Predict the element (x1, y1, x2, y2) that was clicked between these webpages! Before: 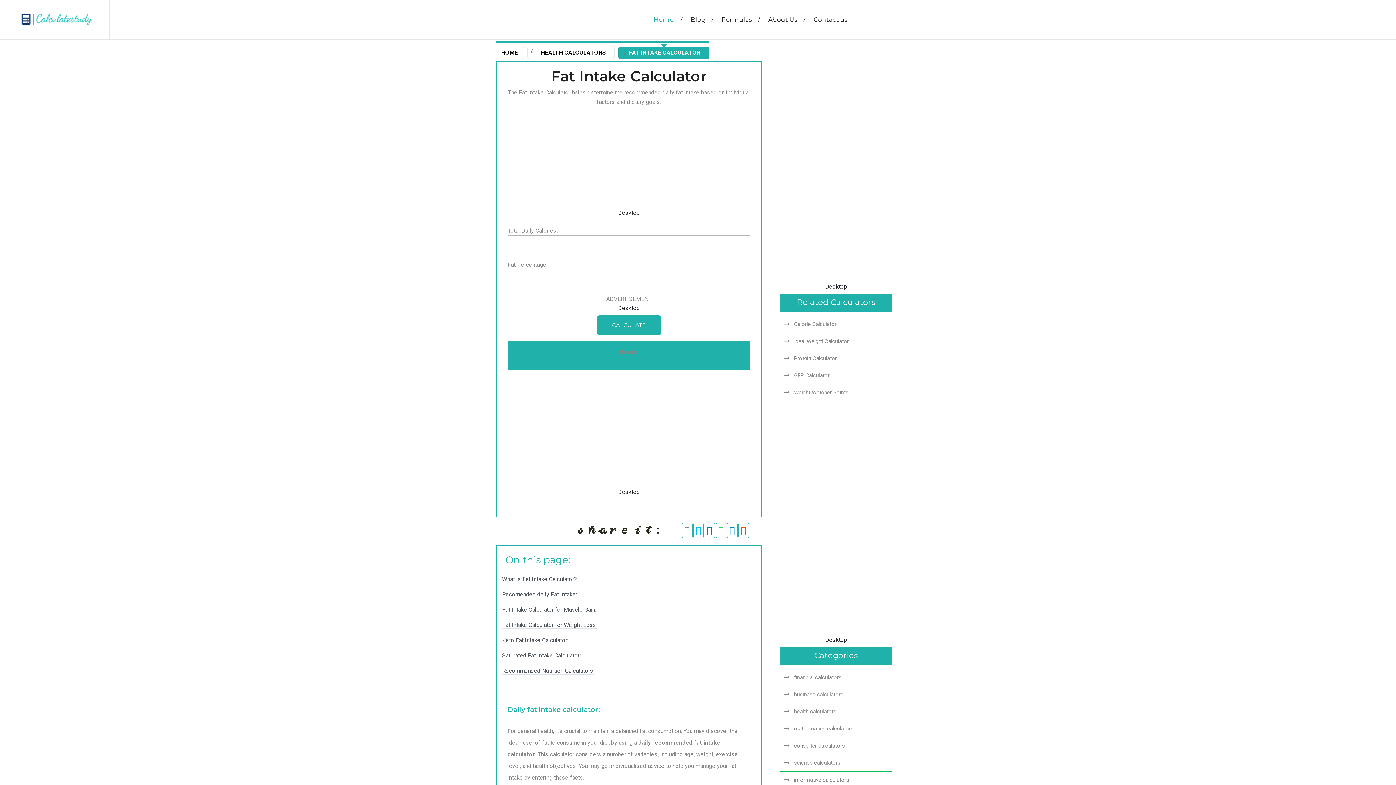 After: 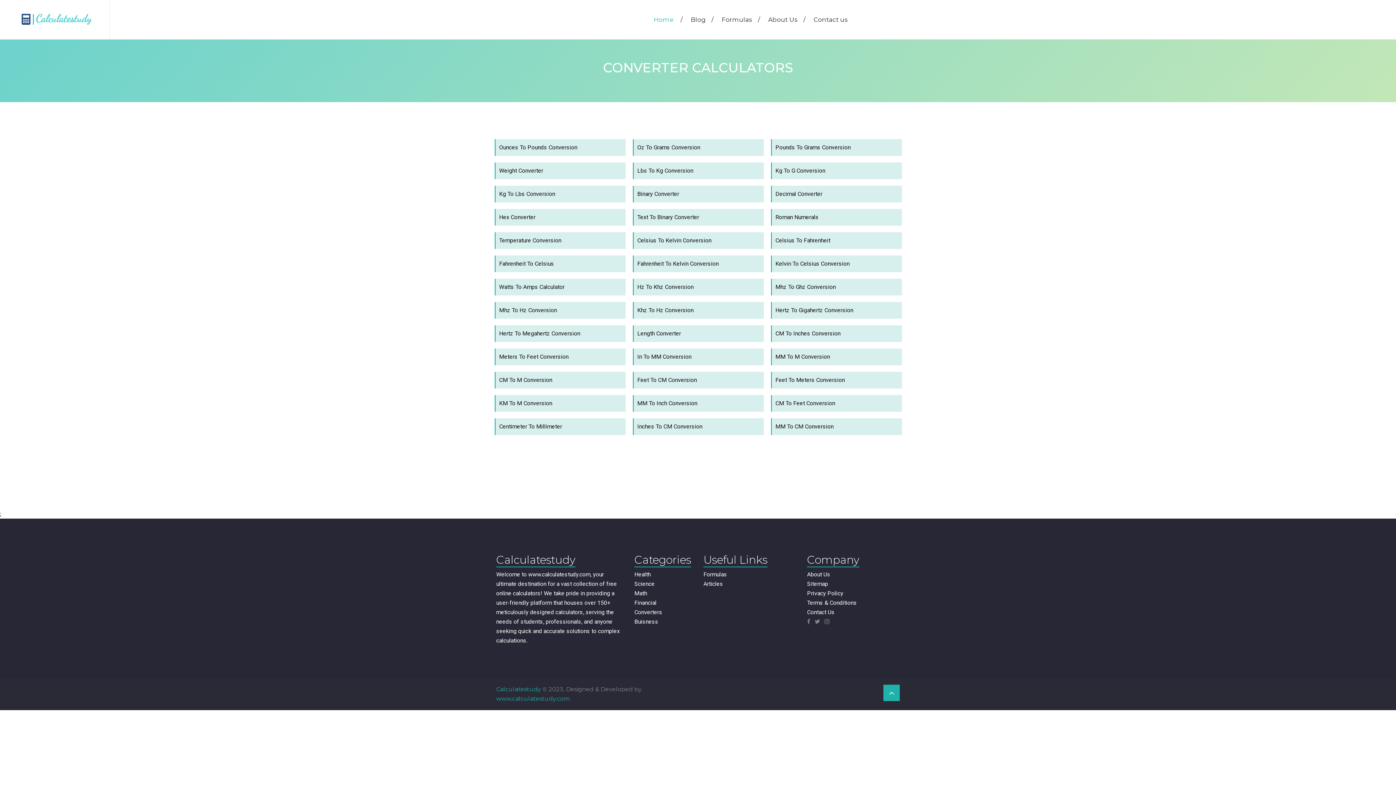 Action: label:       converter calculators bbox: (780, 741, 892, 750)